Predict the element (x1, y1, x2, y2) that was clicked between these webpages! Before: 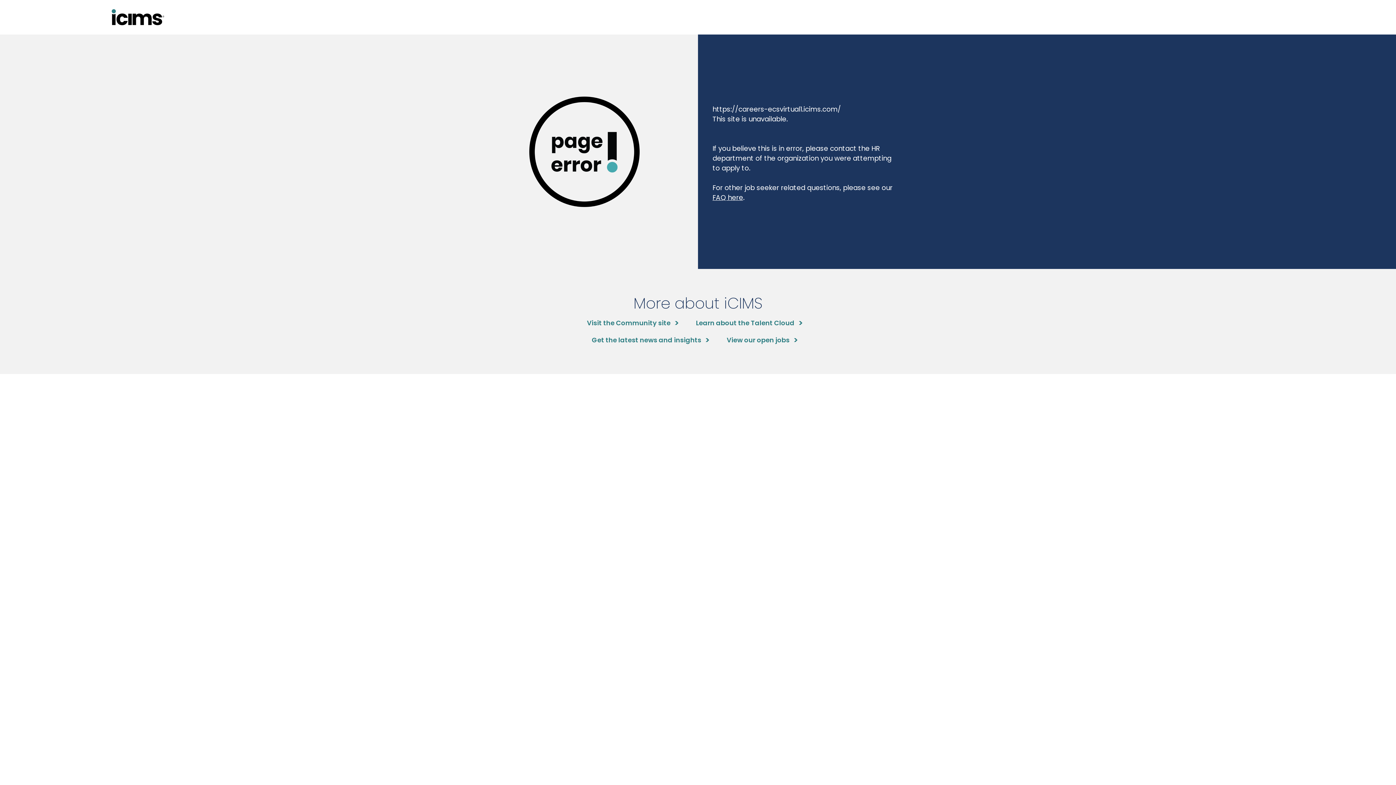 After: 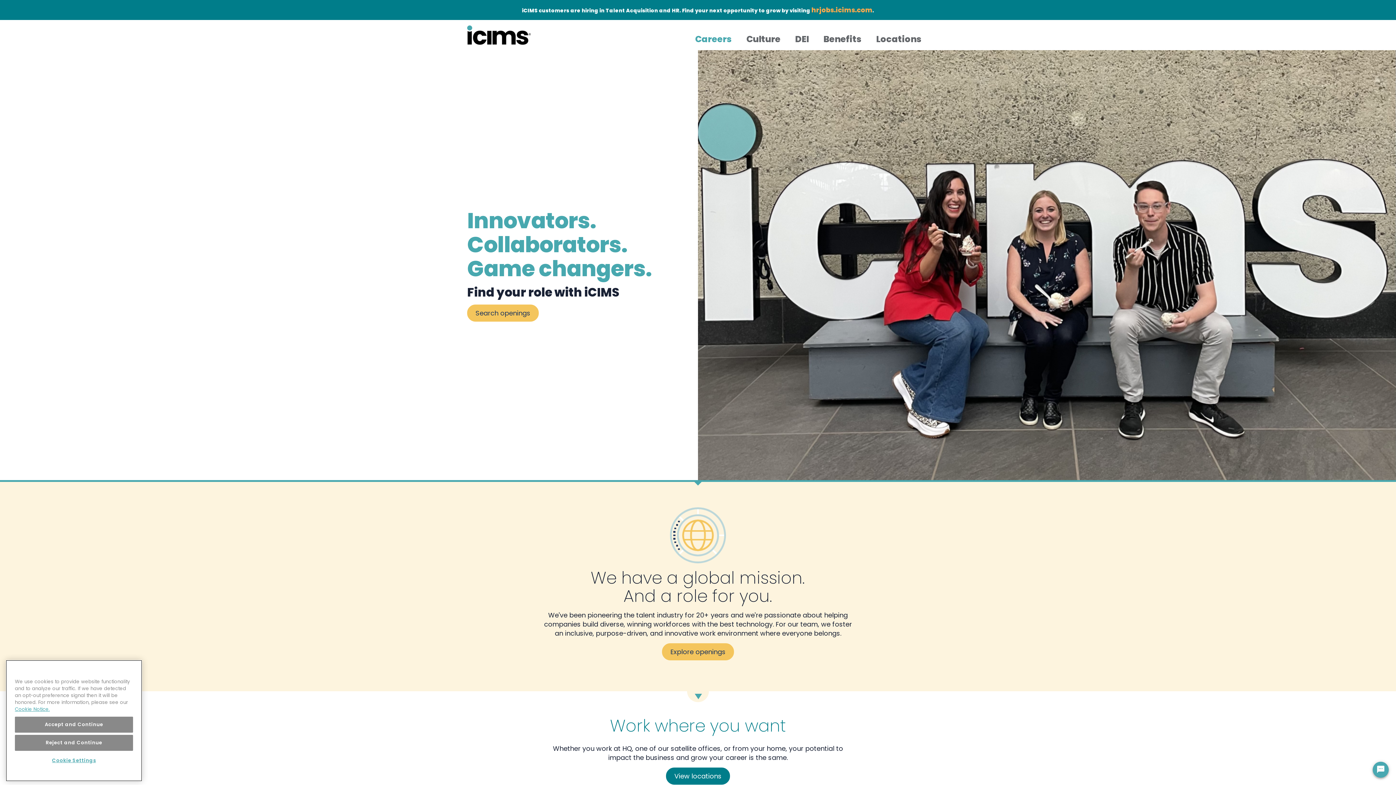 Action: bbox: (726, 335, 797, 345) label: View our open jobs